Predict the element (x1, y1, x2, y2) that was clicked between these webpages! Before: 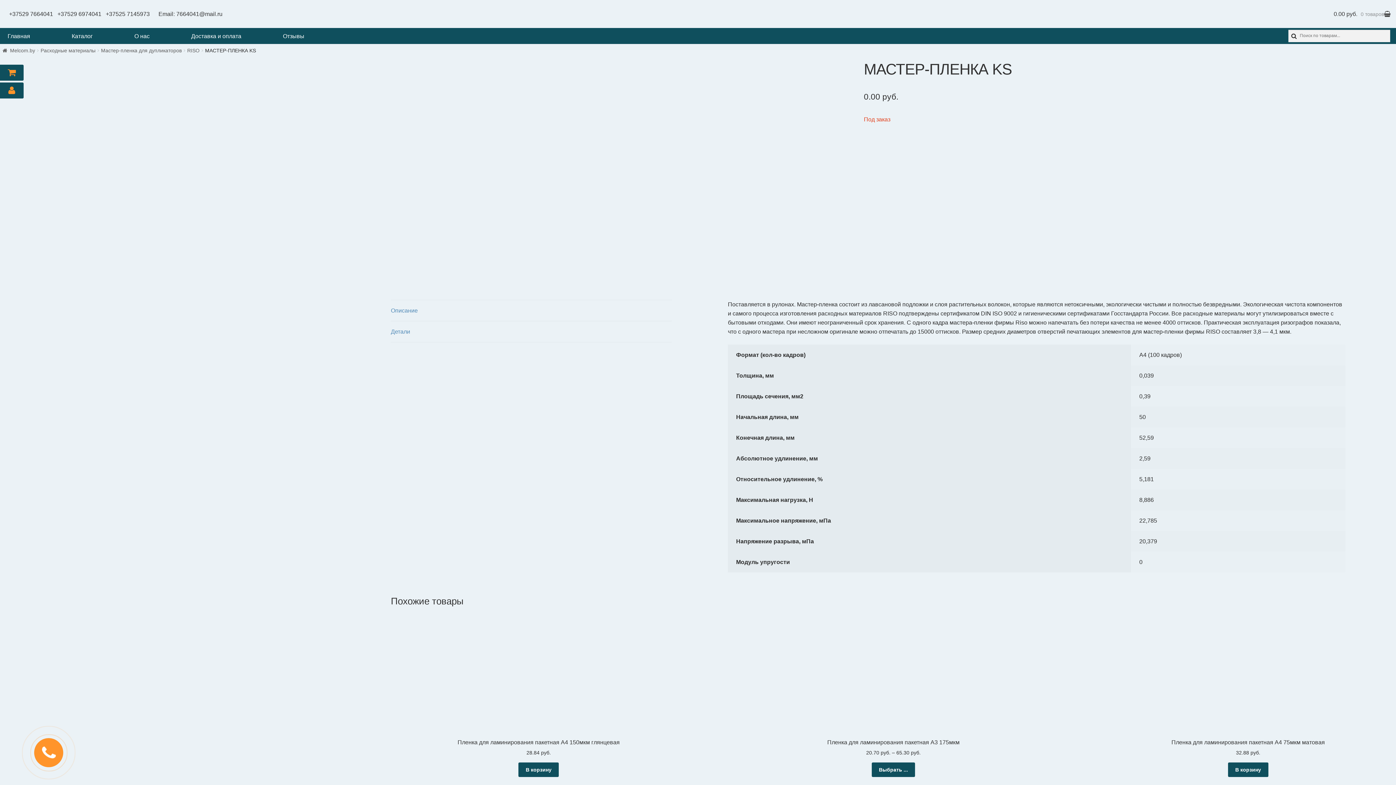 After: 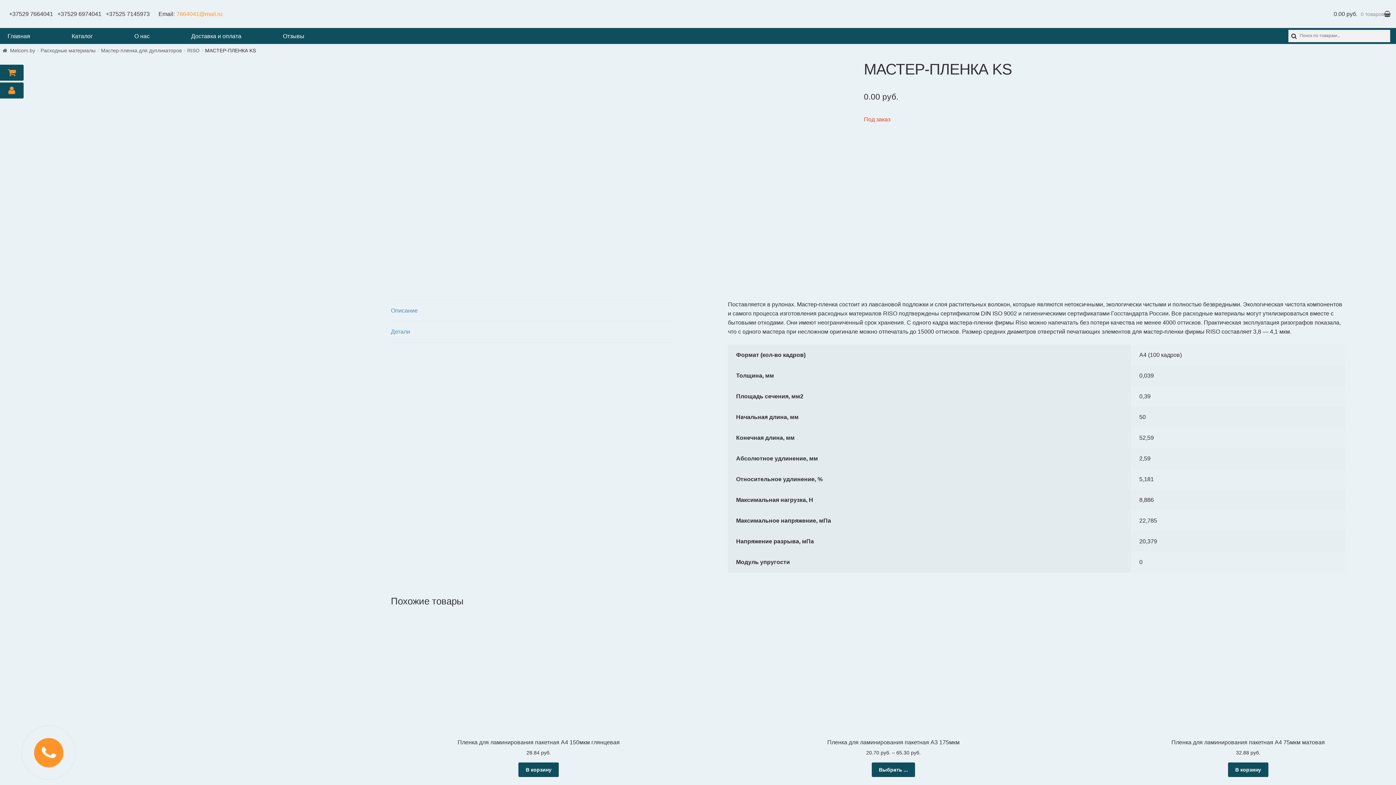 Action: bbox: (176, 10, 225, 17) label: 7664041@mail.ru